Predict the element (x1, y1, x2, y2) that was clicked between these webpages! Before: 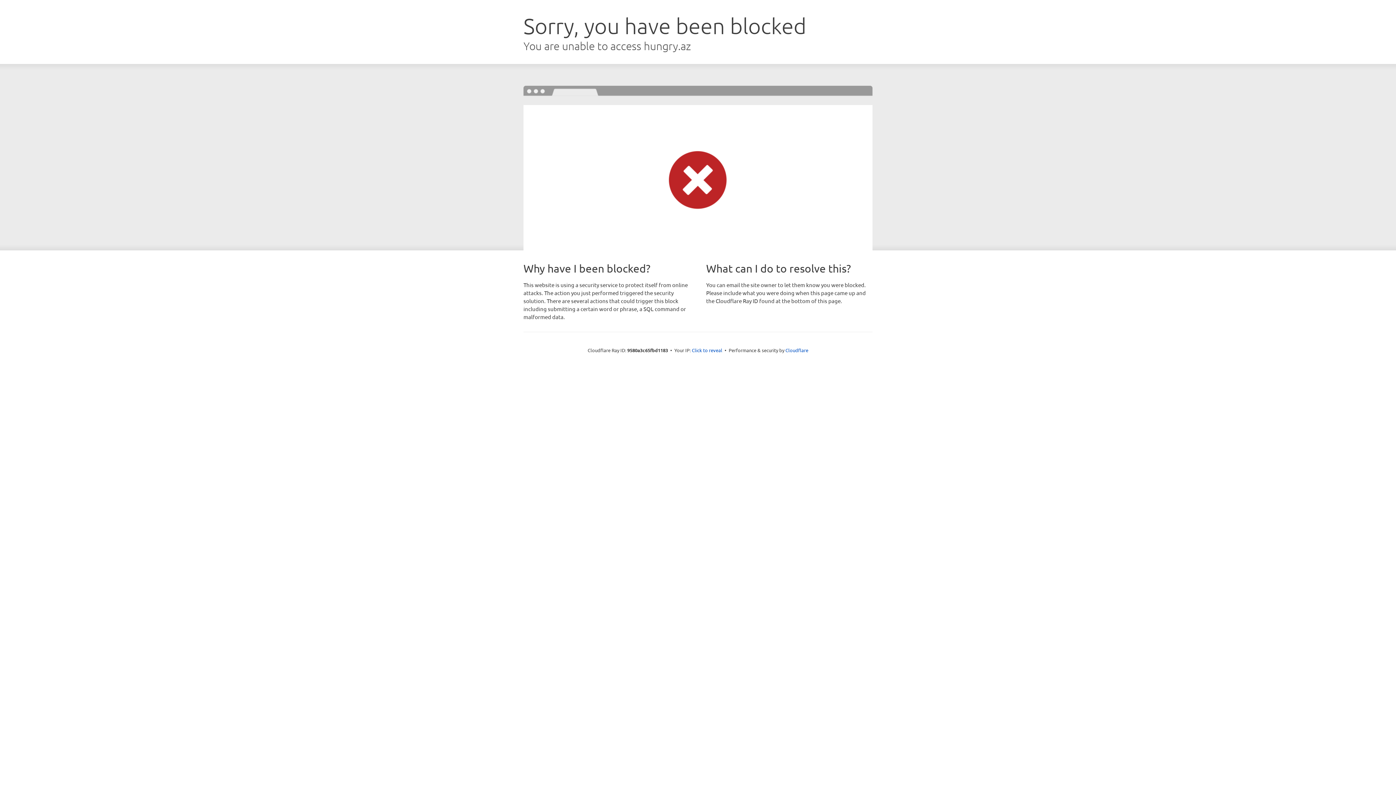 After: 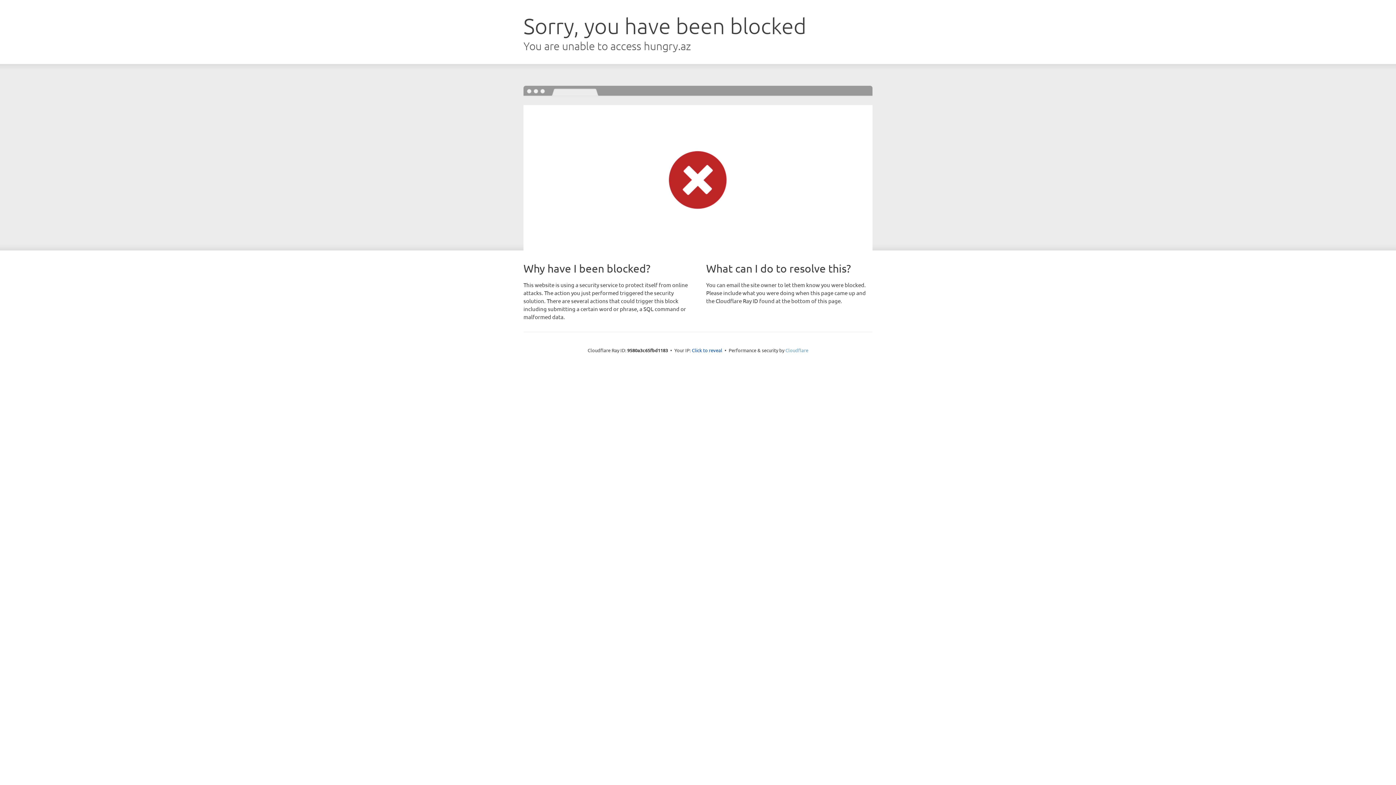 Action: label: Cloudflare bbox: (785, 347, 808, 353)